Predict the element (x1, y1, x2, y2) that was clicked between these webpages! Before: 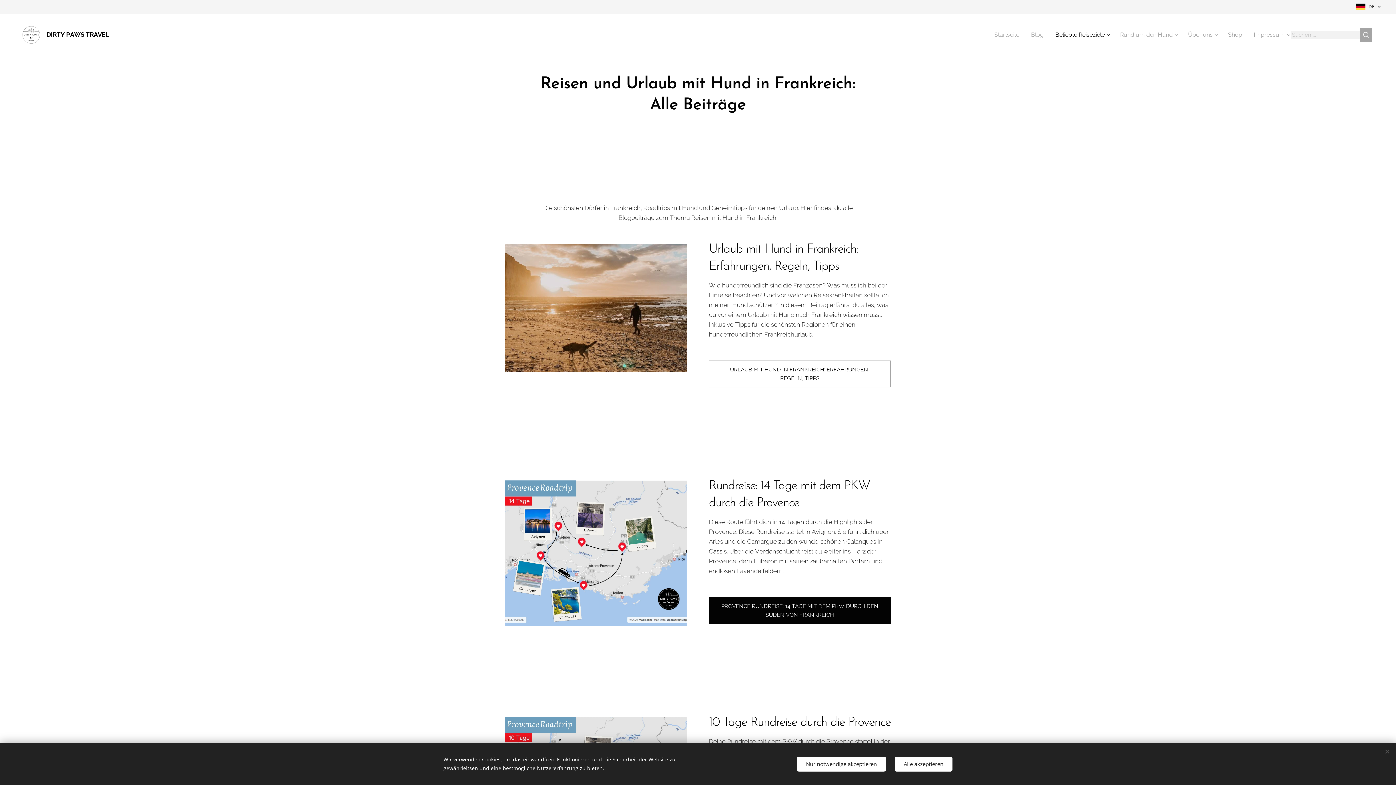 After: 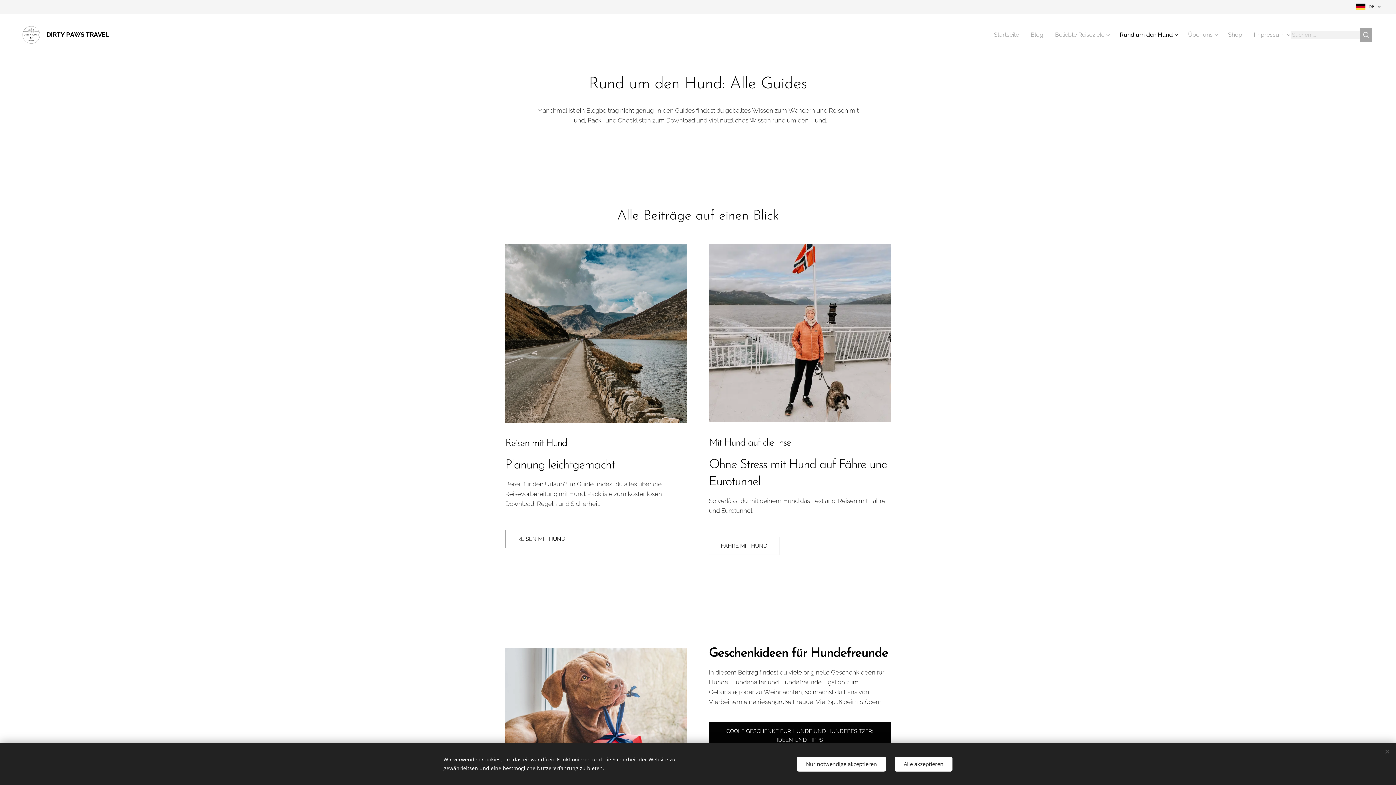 Action: label: Rund um den Hund bbox: (1114, 25, 1182, 44)